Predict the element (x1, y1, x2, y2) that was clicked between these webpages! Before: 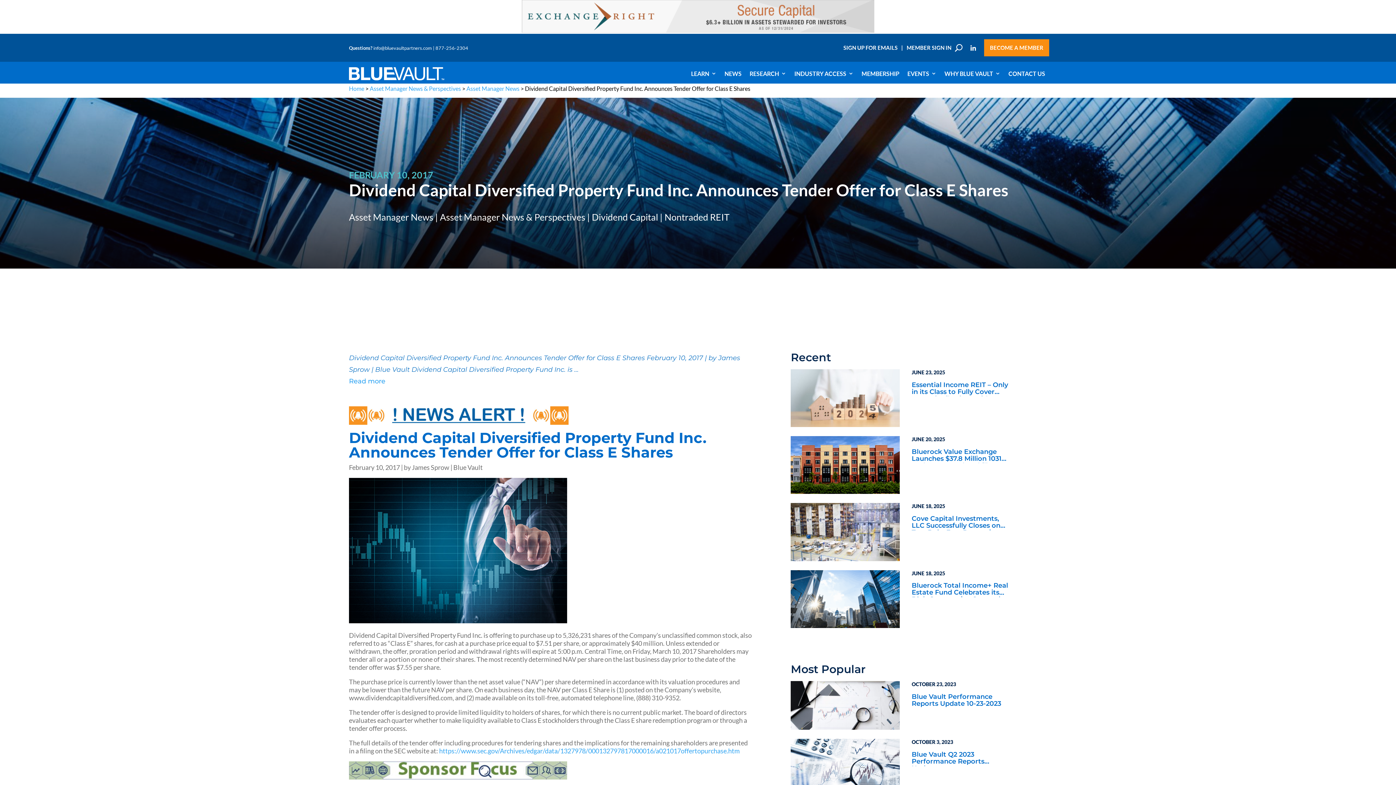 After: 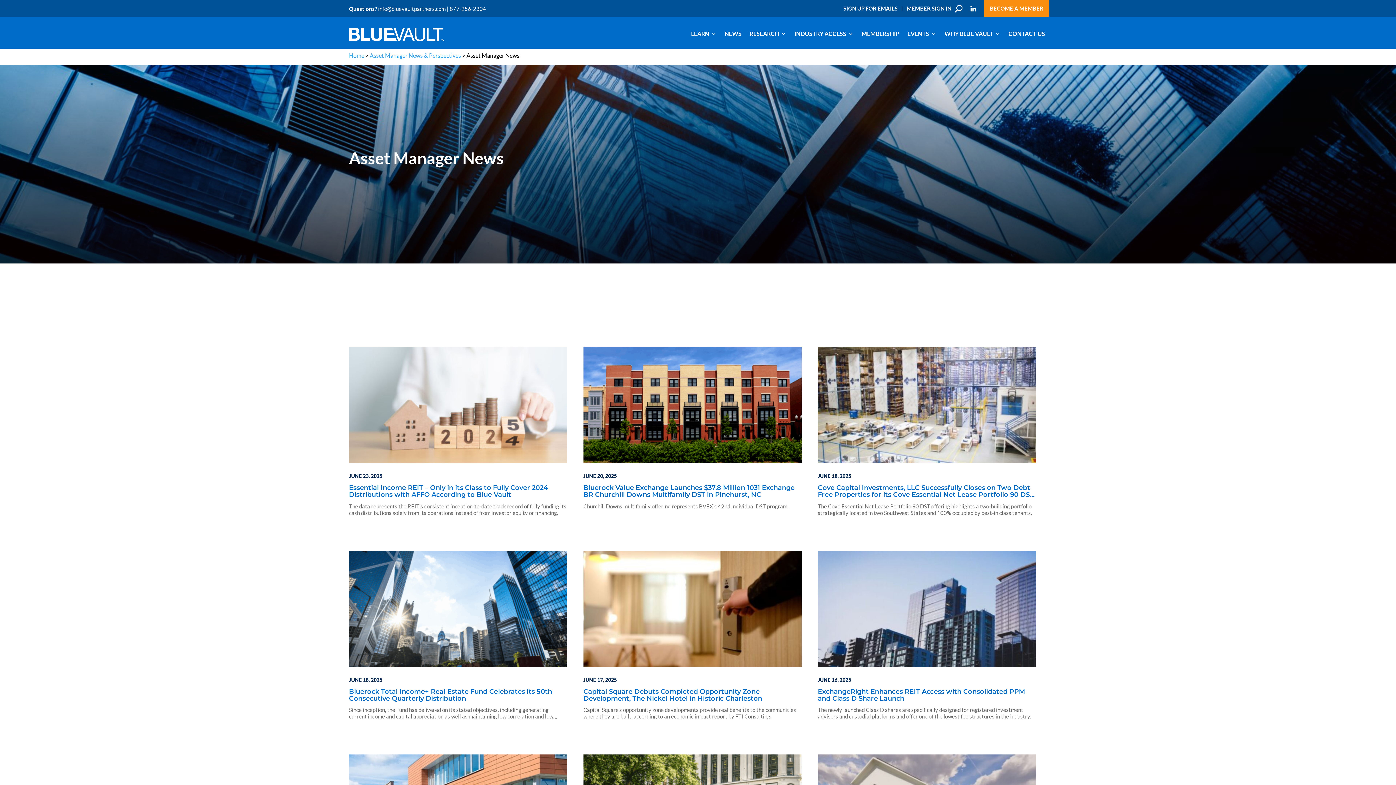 Action: bbox: (349, 211, 433, 226) label: Asset Manager News